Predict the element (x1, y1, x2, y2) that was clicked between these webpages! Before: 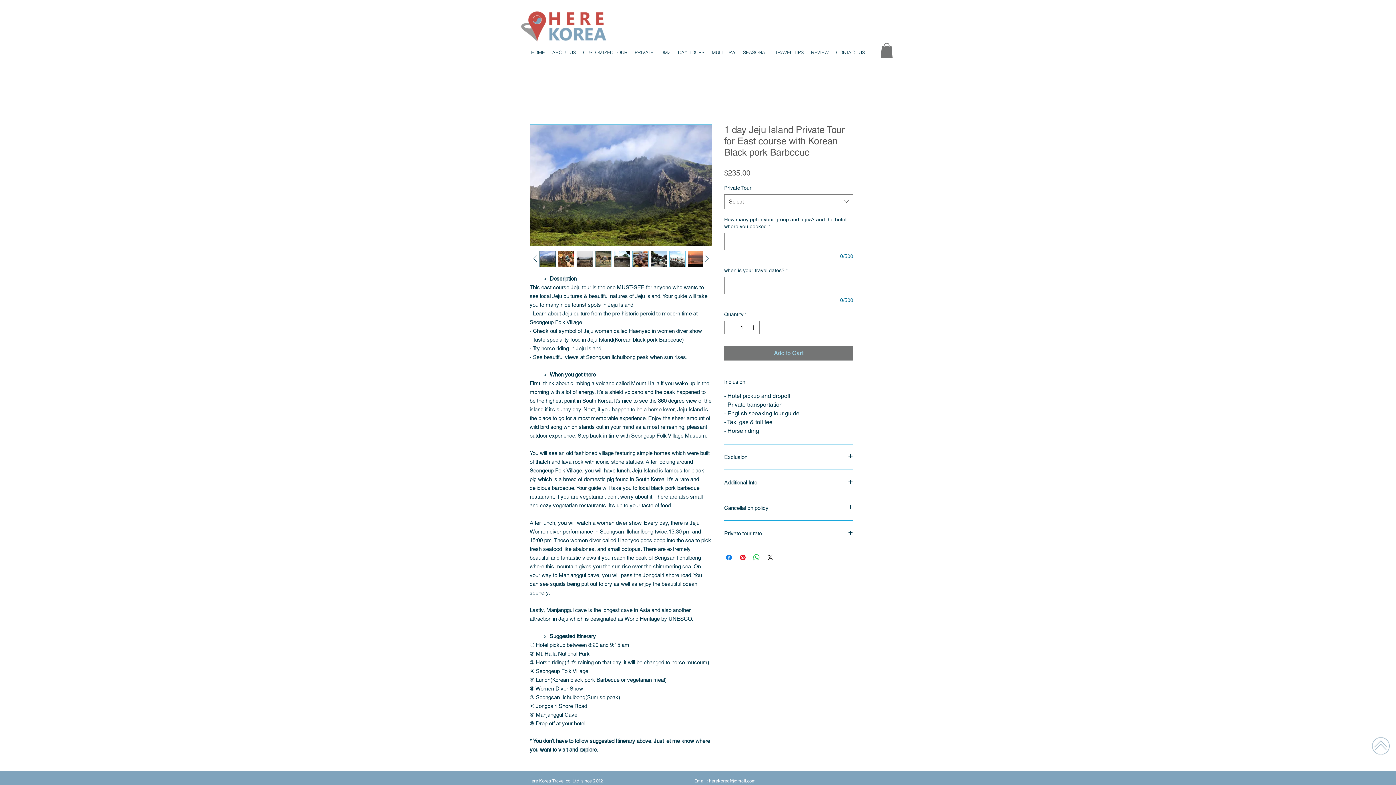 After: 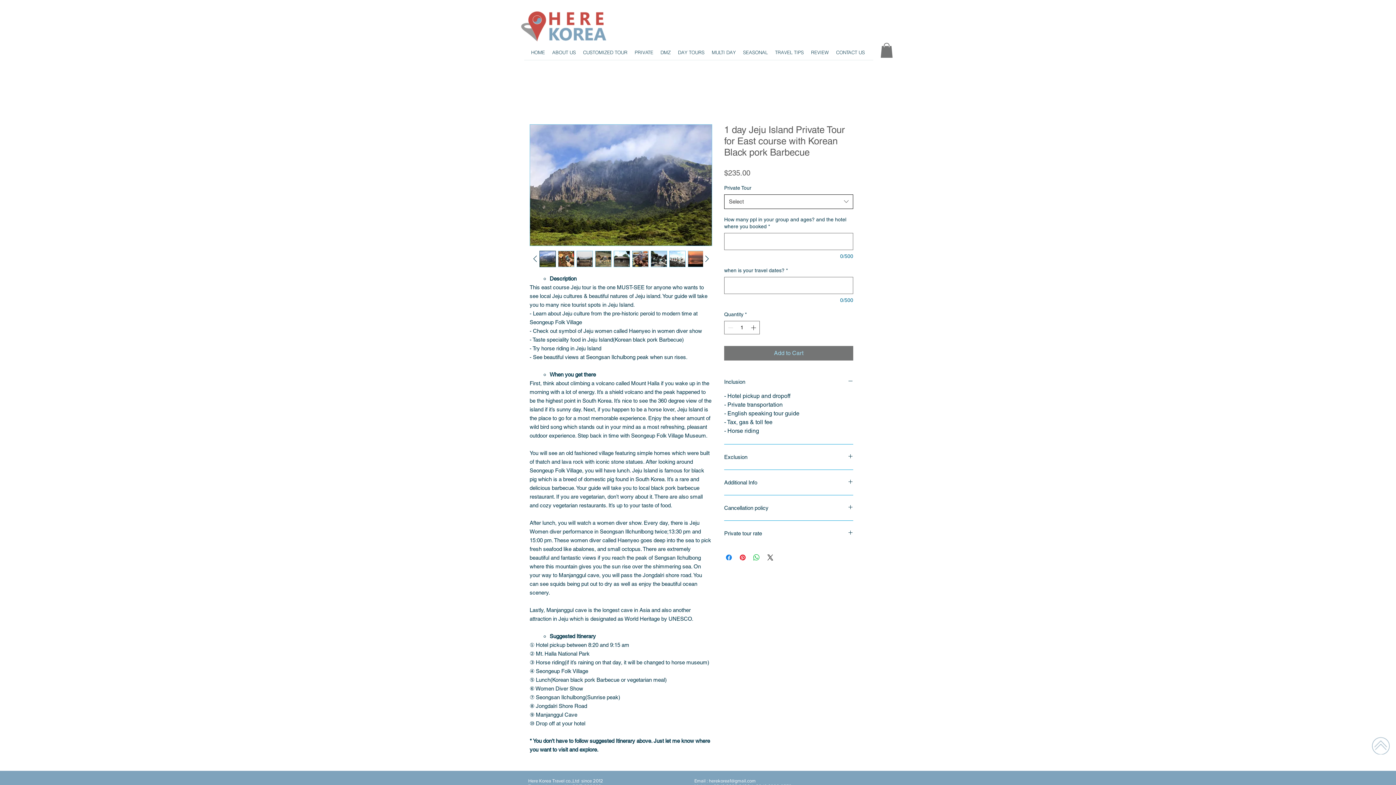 Action: bbox: (724, 194, 853, 208) label: Select